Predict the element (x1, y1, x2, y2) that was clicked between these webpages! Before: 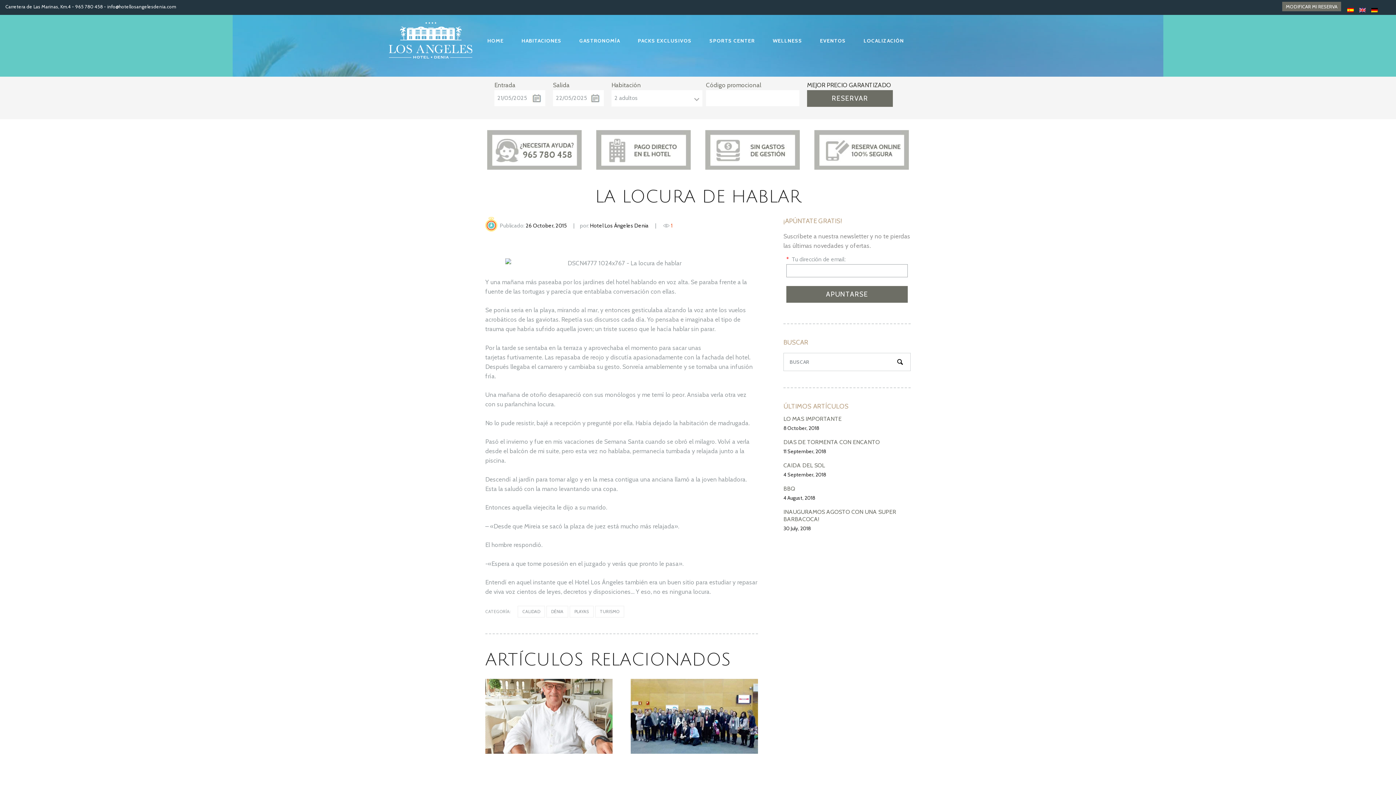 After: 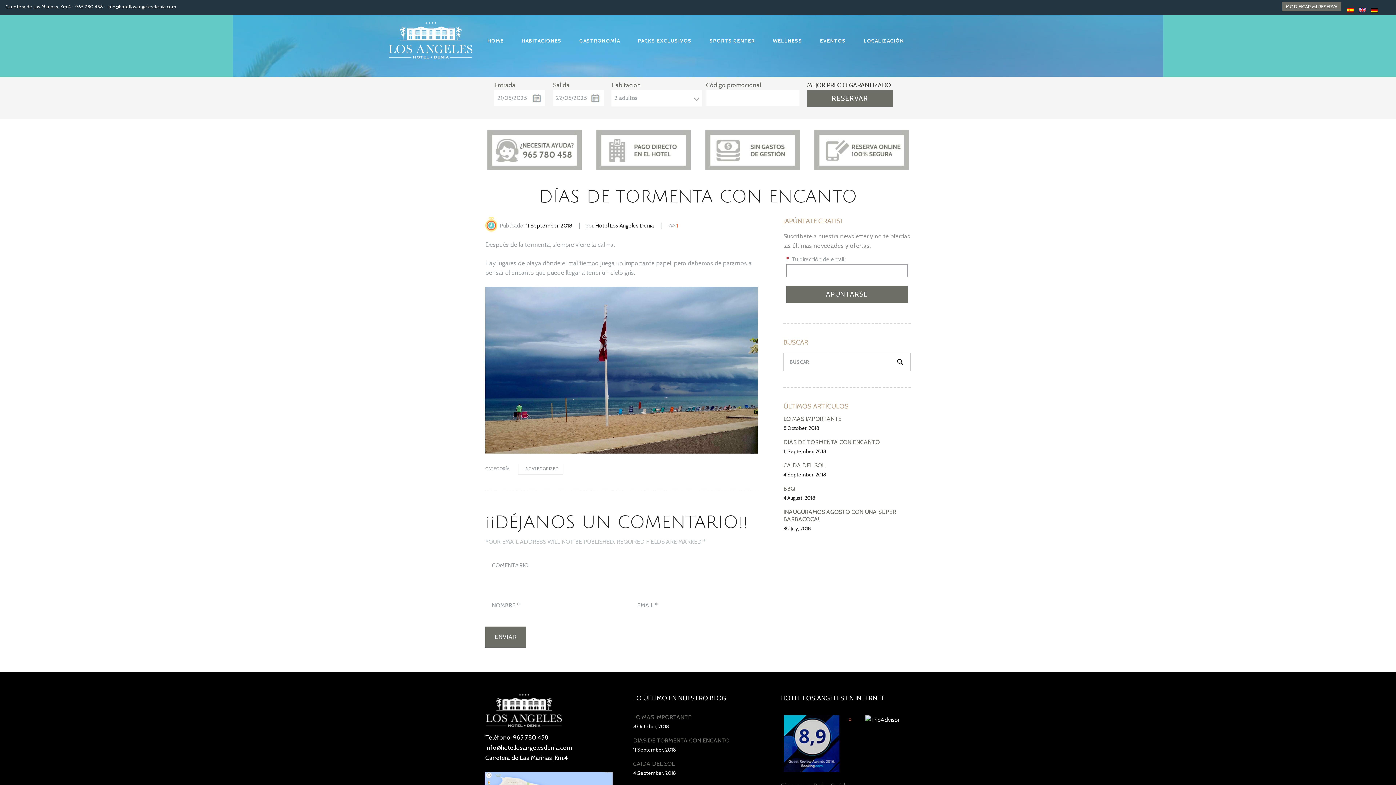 Action: label: 11 September, 2018 bbox: (783, 448, 826, 454)